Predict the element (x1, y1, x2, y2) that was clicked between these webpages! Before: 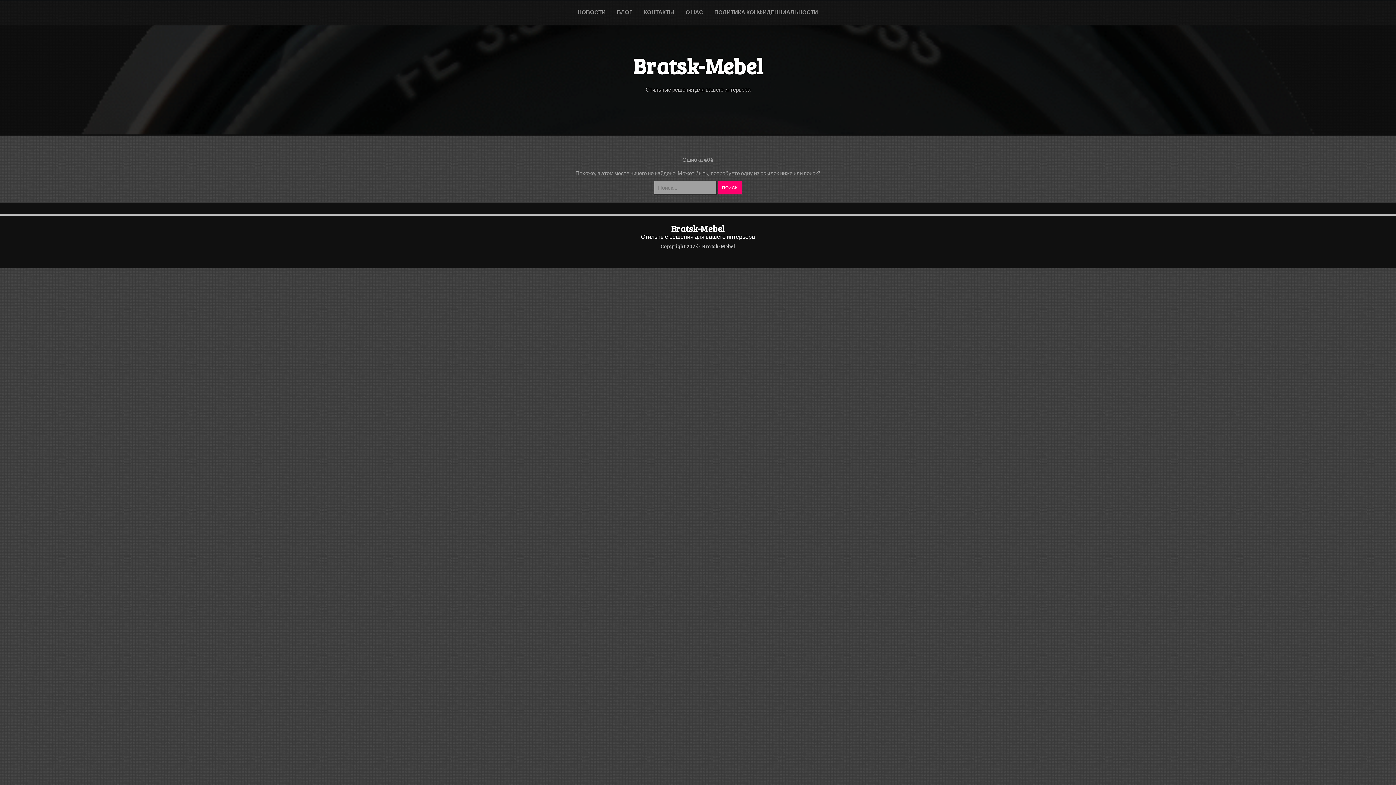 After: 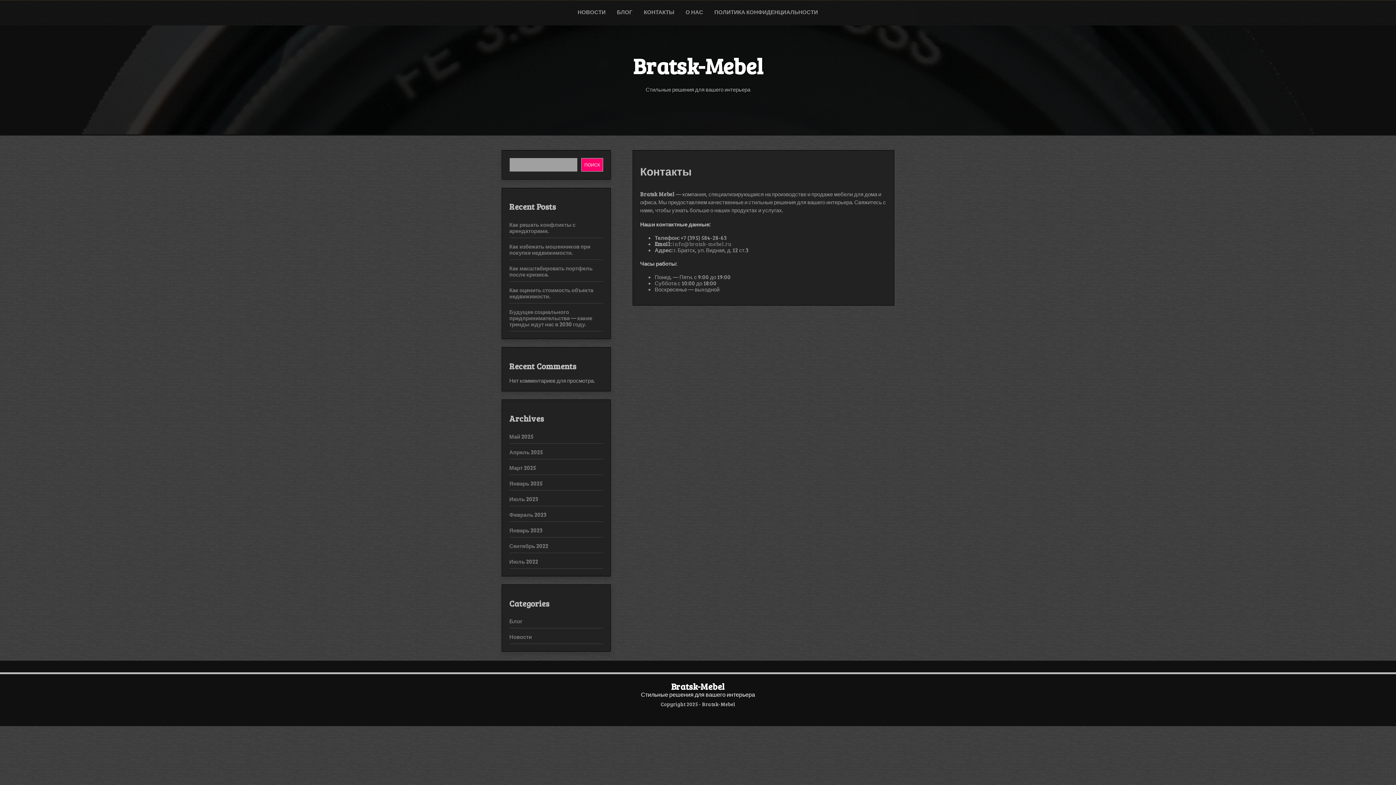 Action: bbox: (638, 0, 680, 24) label: КОНТАКТЫ